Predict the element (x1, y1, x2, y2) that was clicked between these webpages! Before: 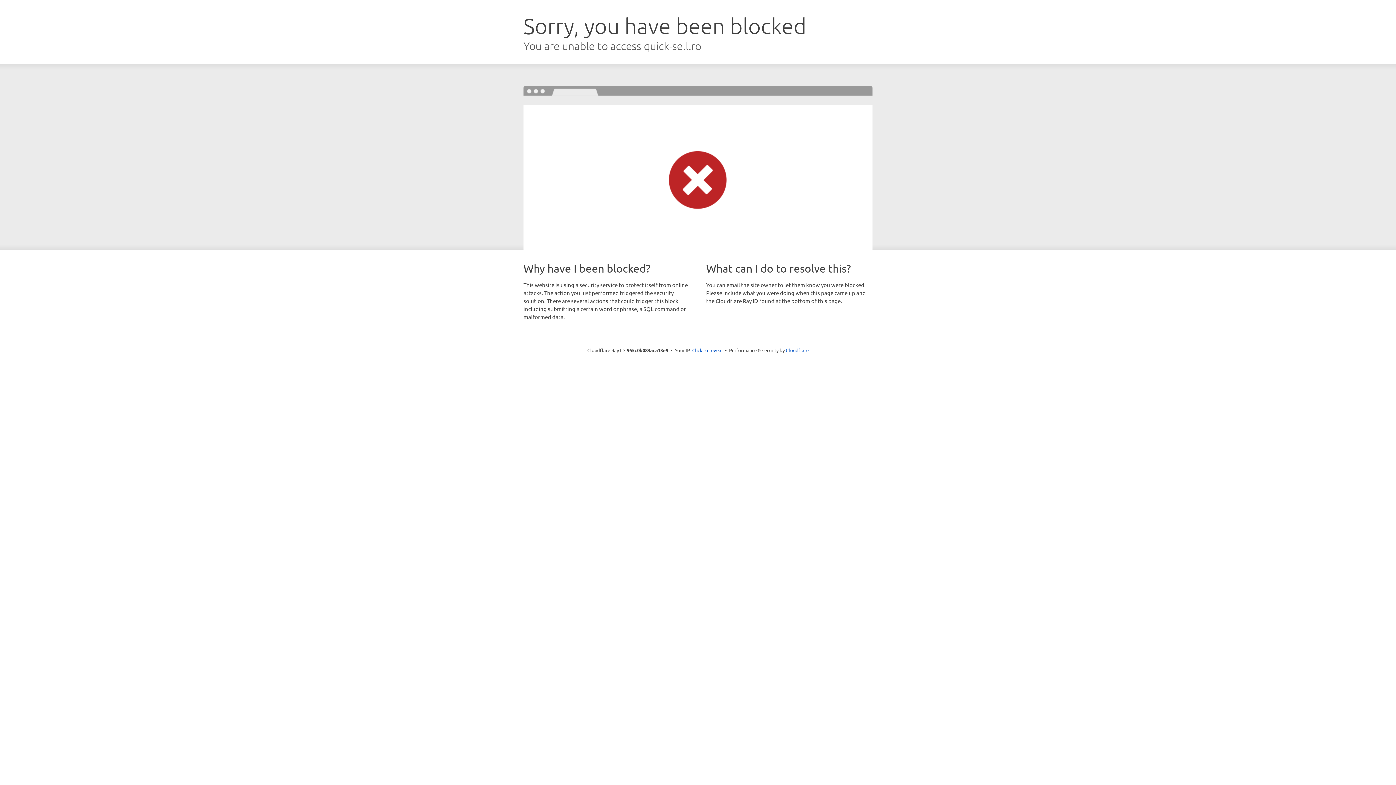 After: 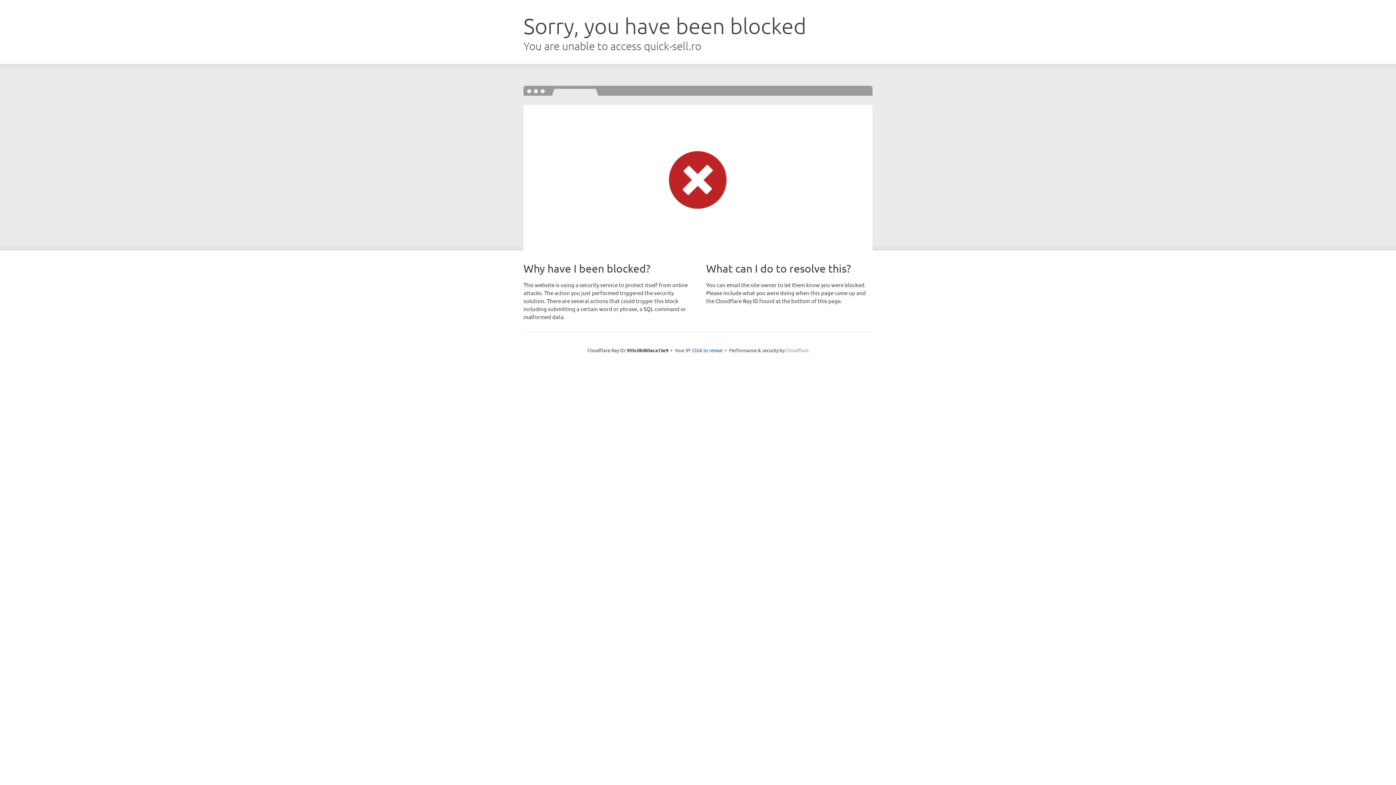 Action: label: Cloudflare bbox: (786, 347, 808, 353)